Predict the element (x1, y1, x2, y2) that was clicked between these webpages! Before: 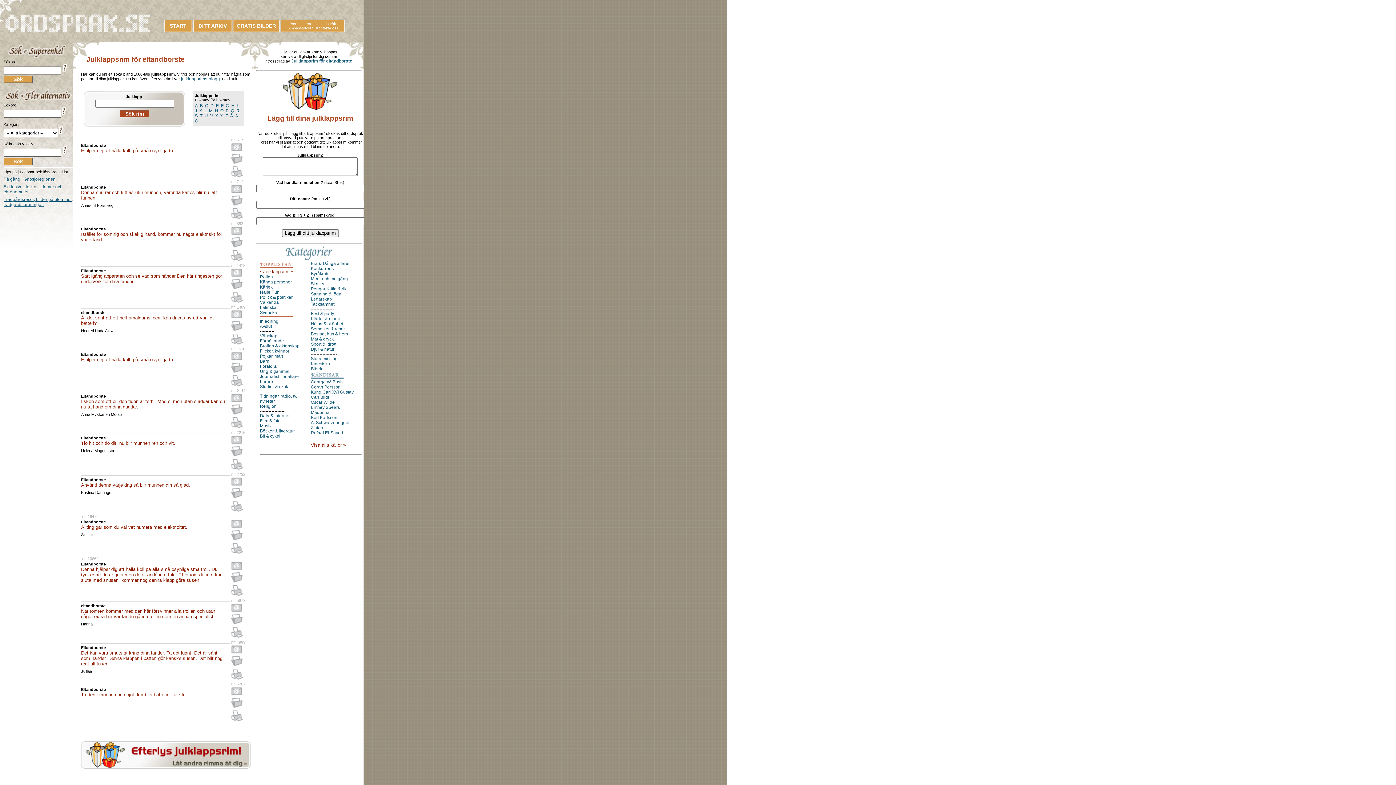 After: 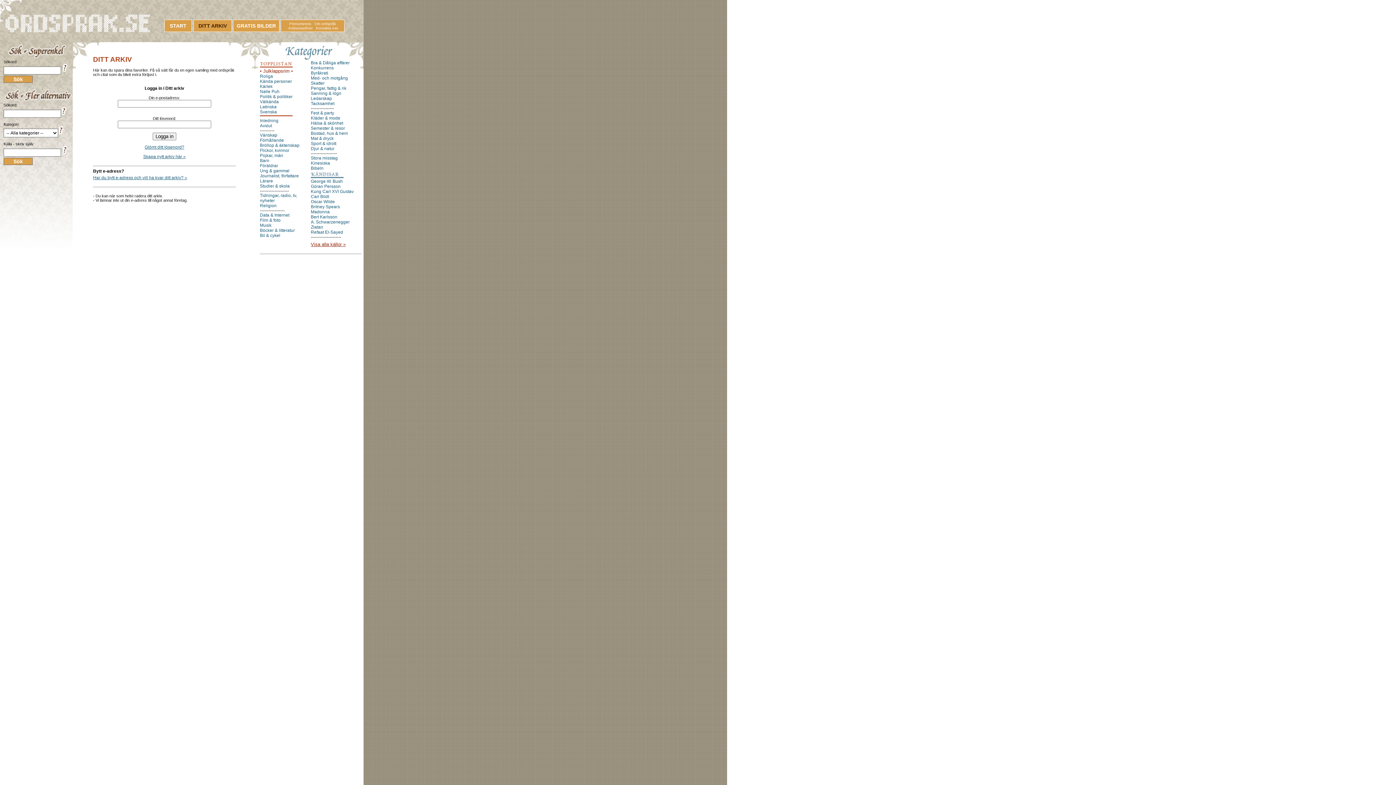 Action: bbox: (231, 537, 242, 541)